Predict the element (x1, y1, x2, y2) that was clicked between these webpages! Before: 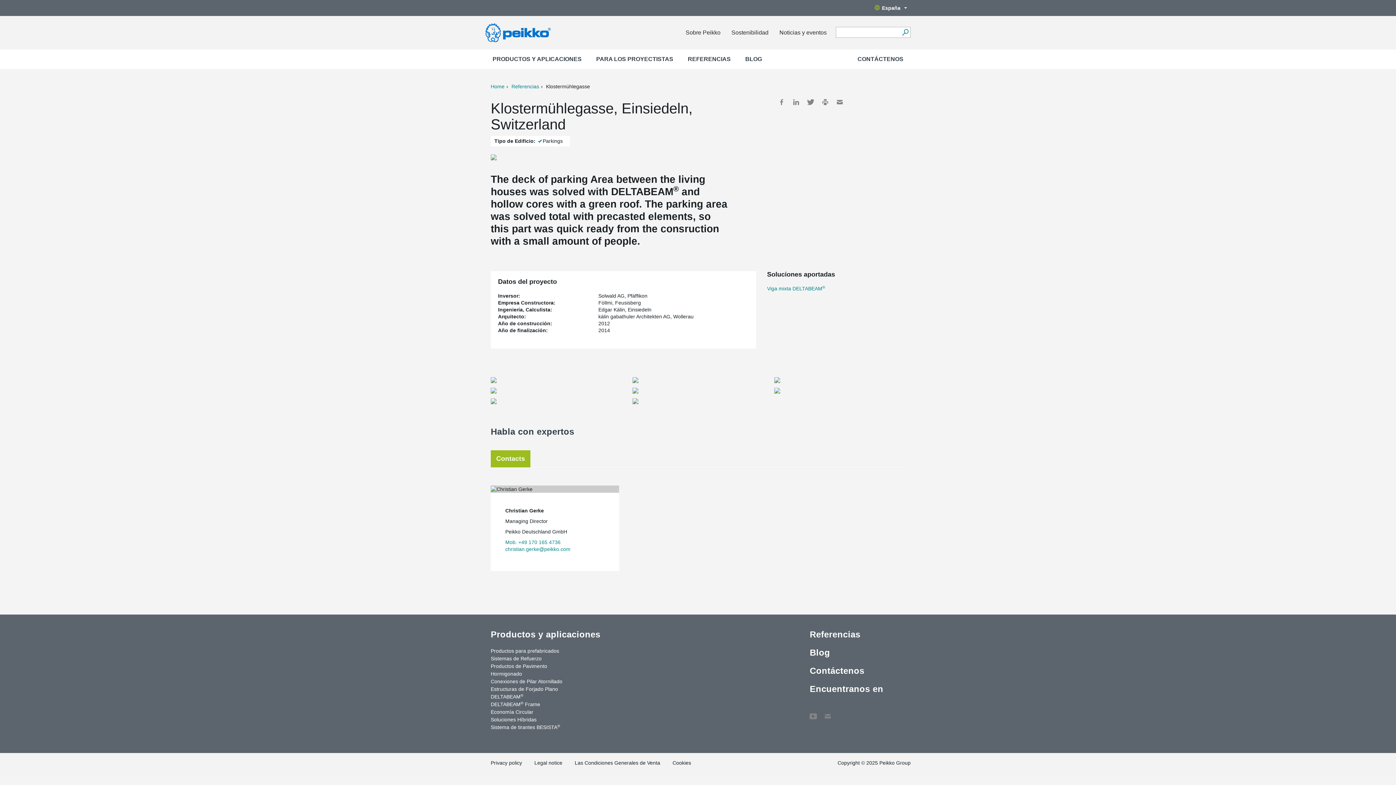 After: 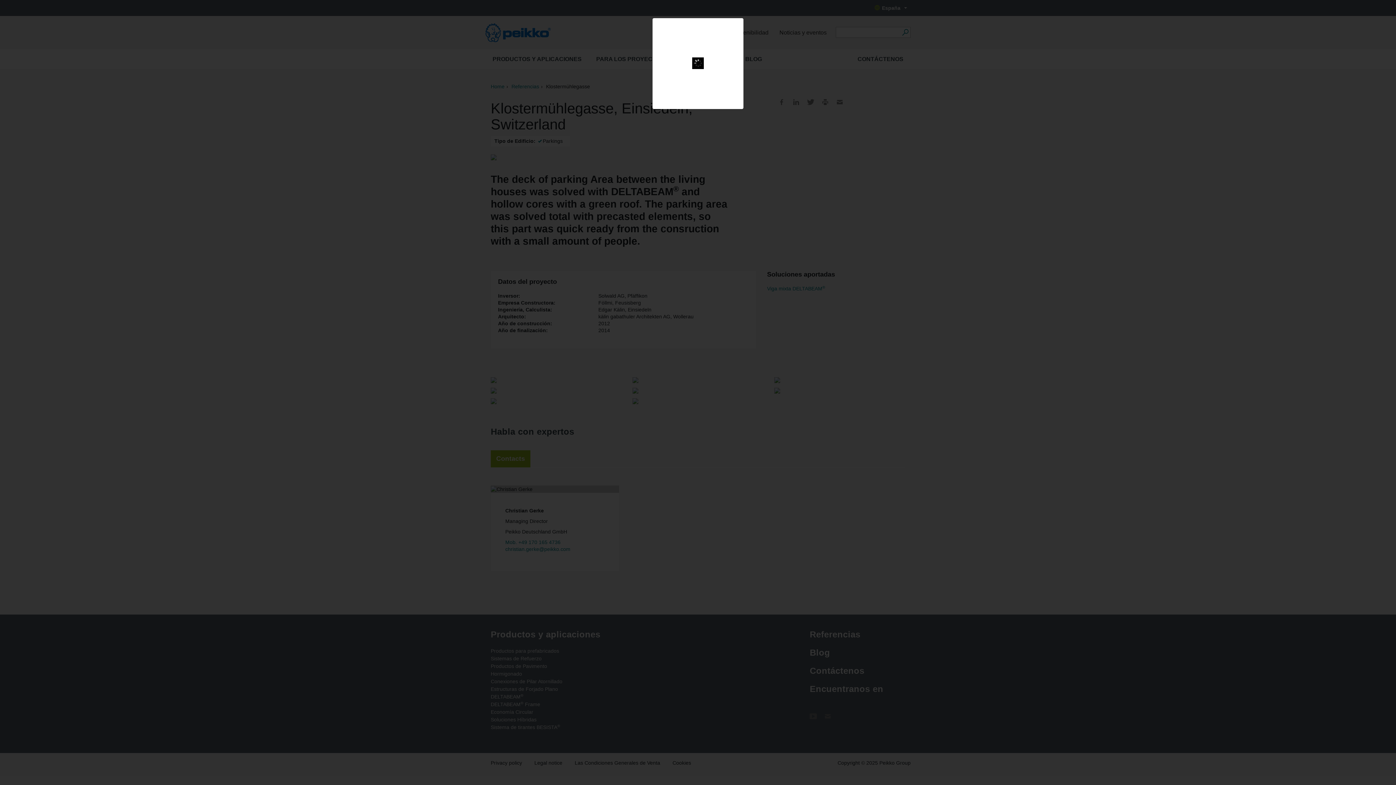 Action: bbox: (490, 398, 496, 404)